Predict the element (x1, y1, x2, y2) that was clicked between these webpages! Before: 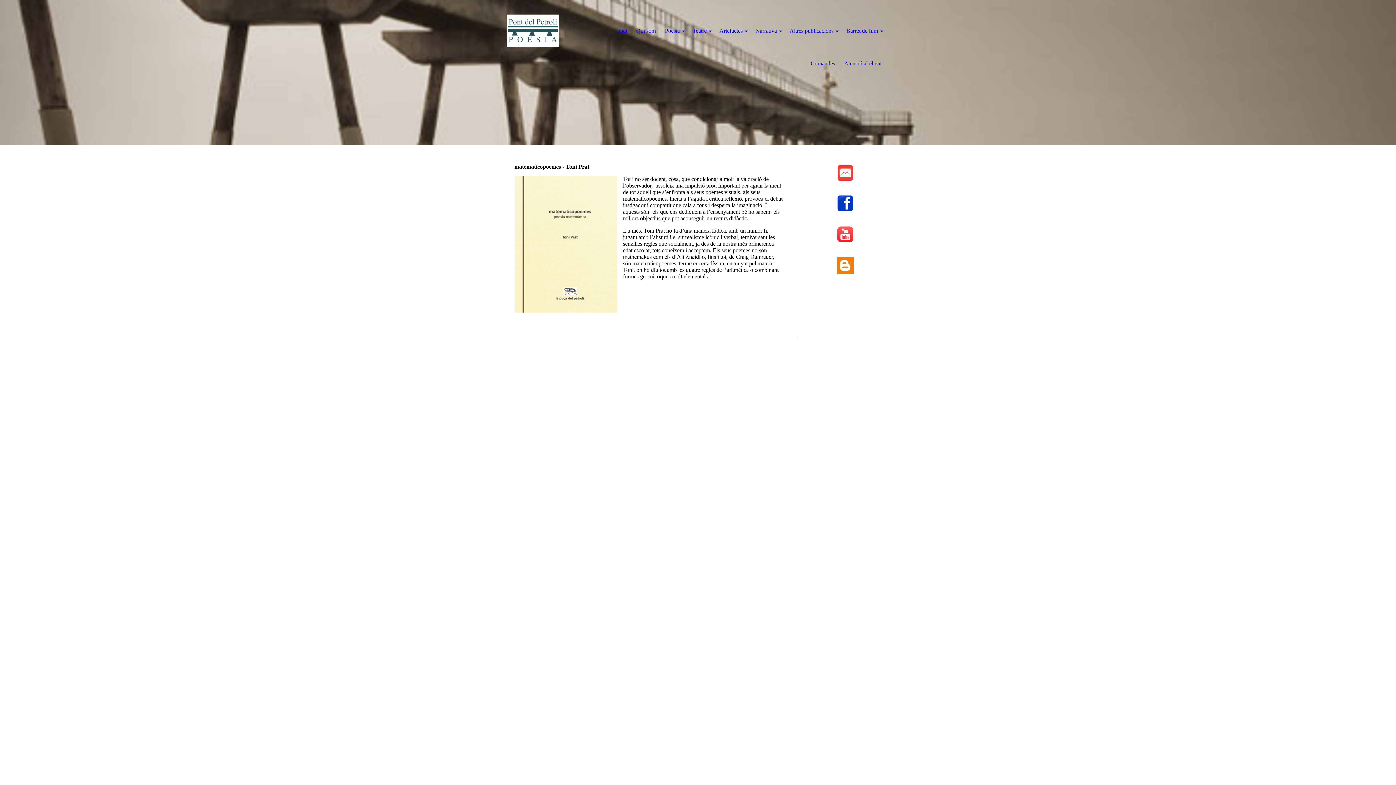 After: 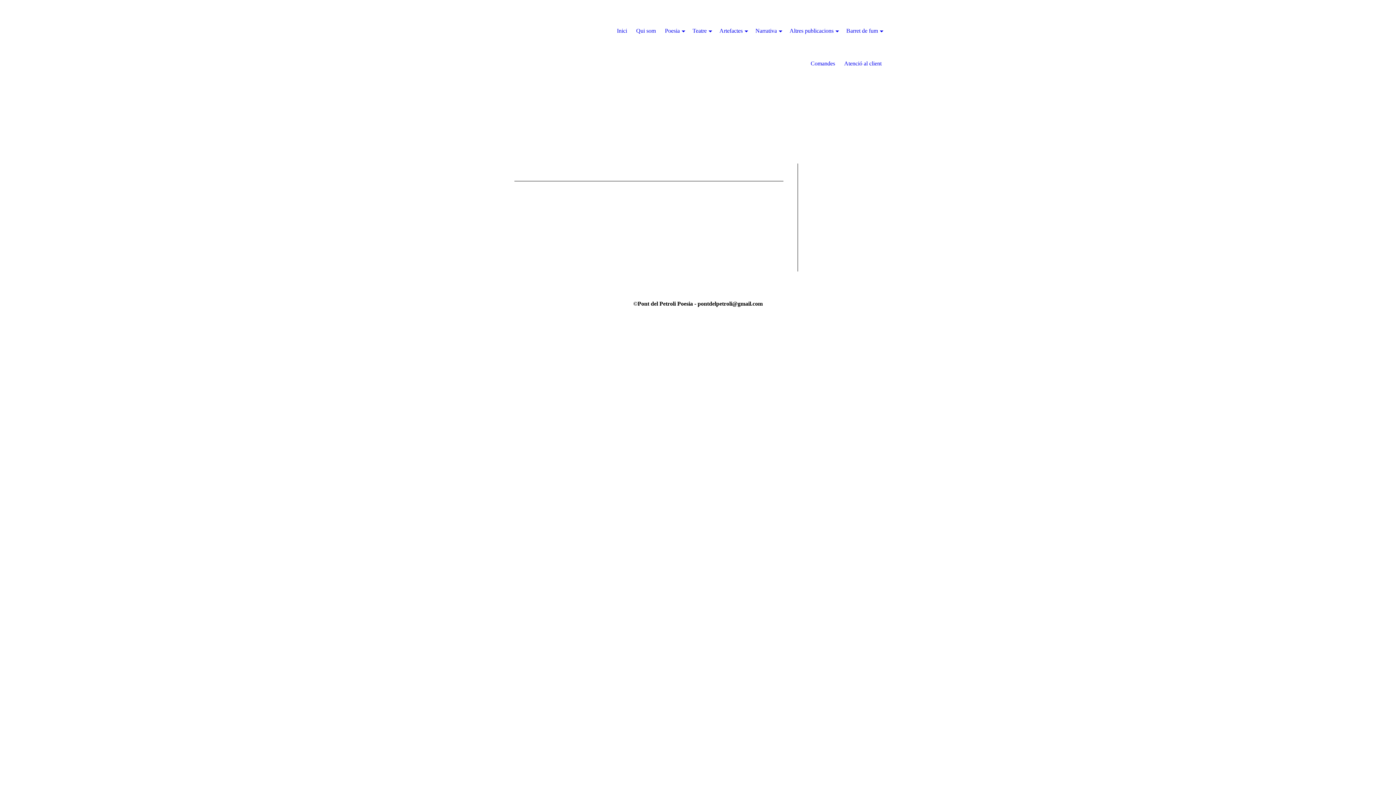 Action: label: Poesia bbox: (665, 14, 683, 47)